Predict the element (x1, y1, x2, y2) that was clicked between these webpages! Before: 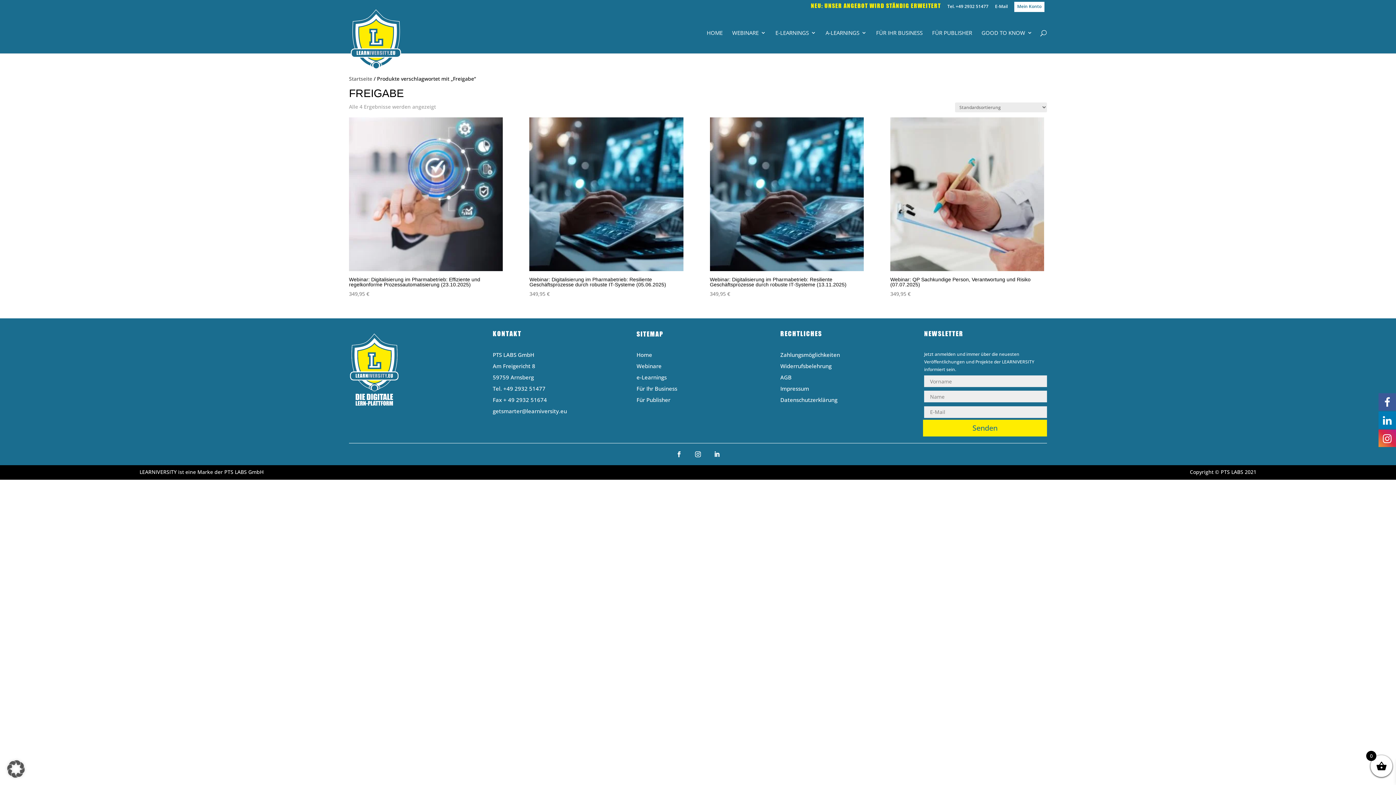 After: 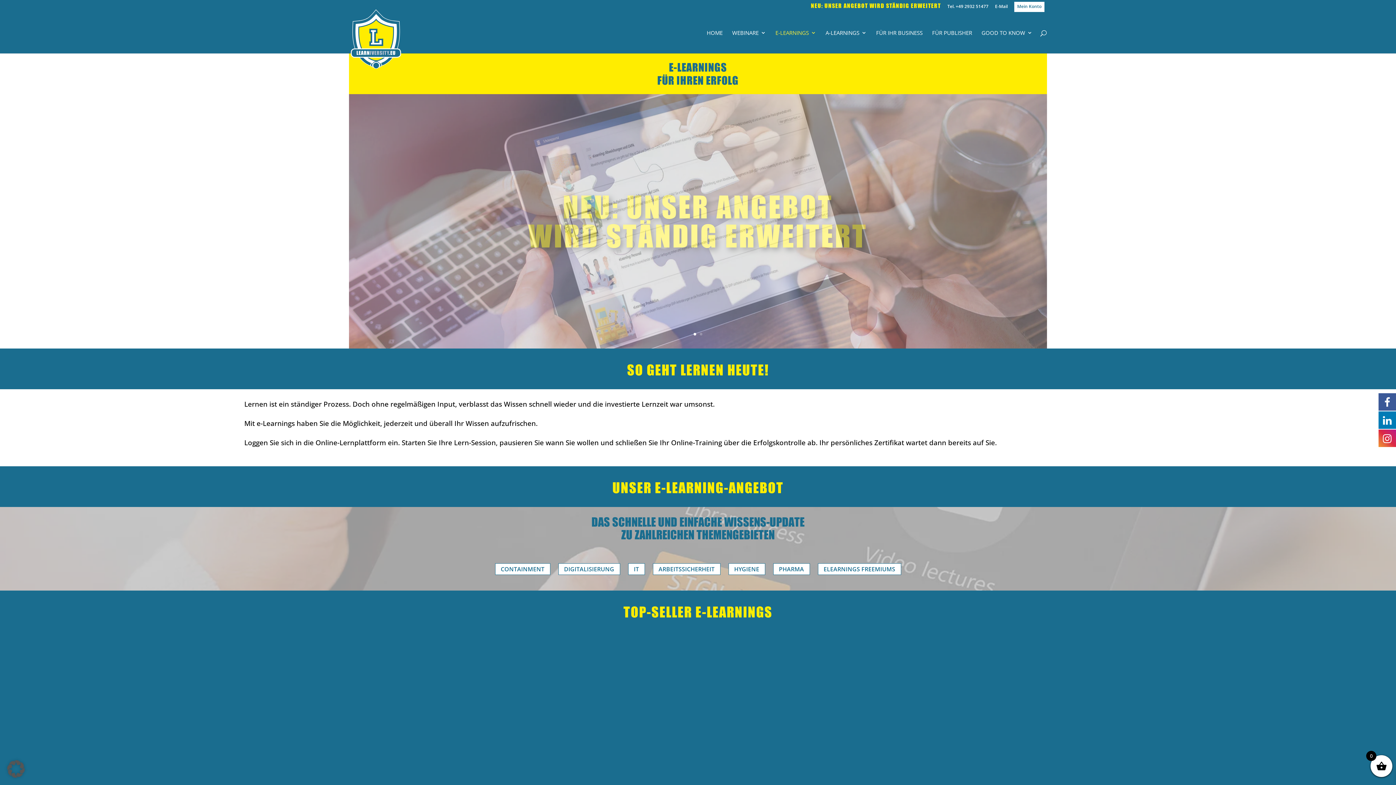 Action: label: E-LEARNINGS bbox: (775, 30, 816, 53)